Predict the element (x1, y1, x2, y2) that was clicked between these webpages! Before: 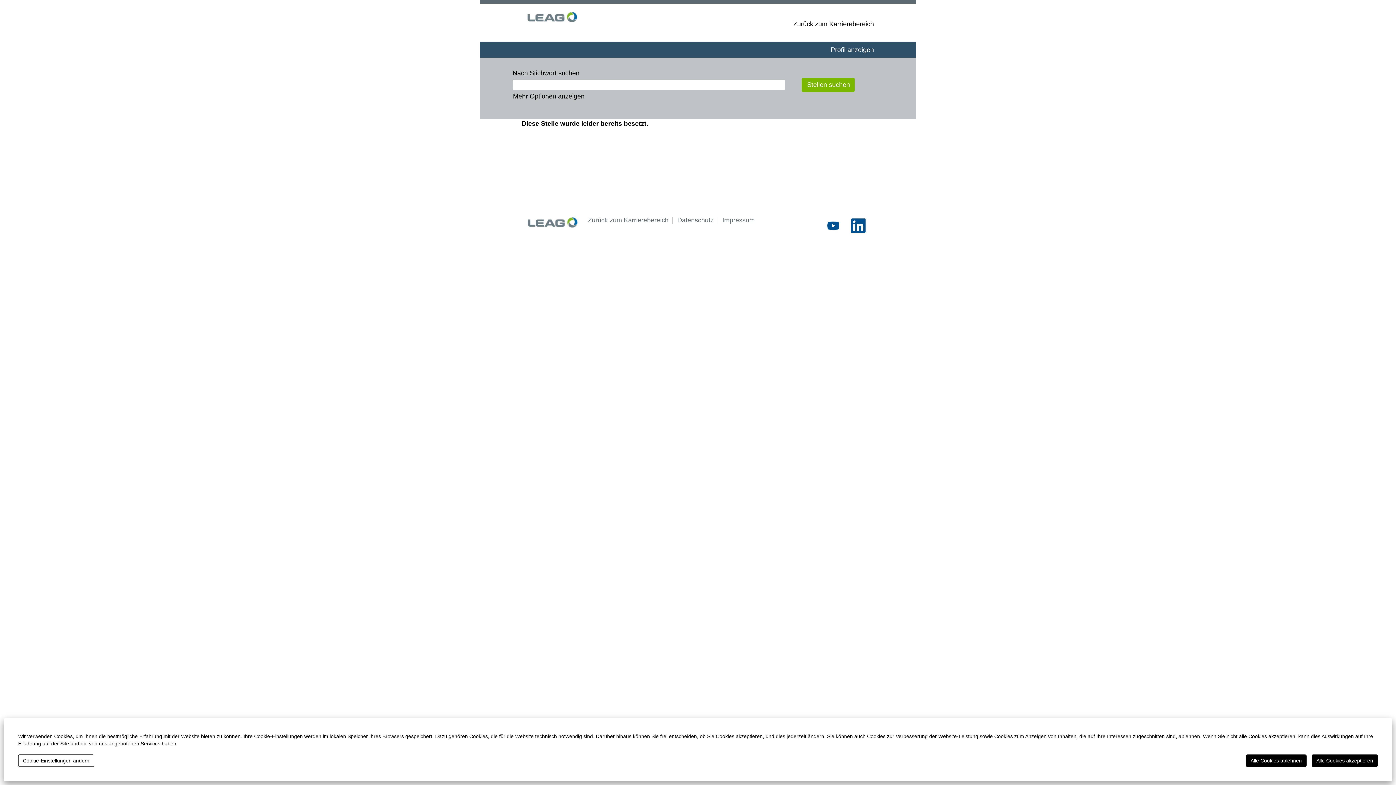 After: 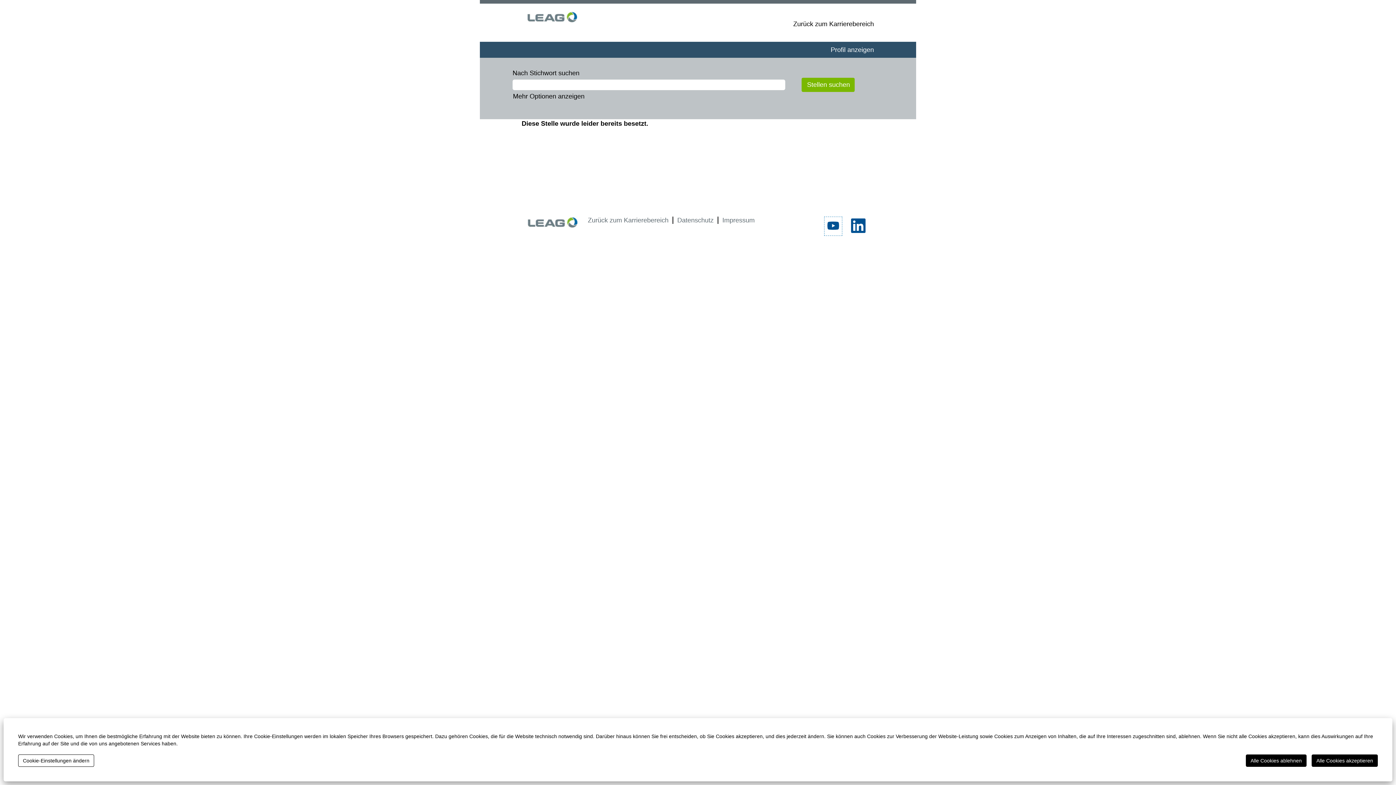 Action: bbox: (824, 216, 842, 235)